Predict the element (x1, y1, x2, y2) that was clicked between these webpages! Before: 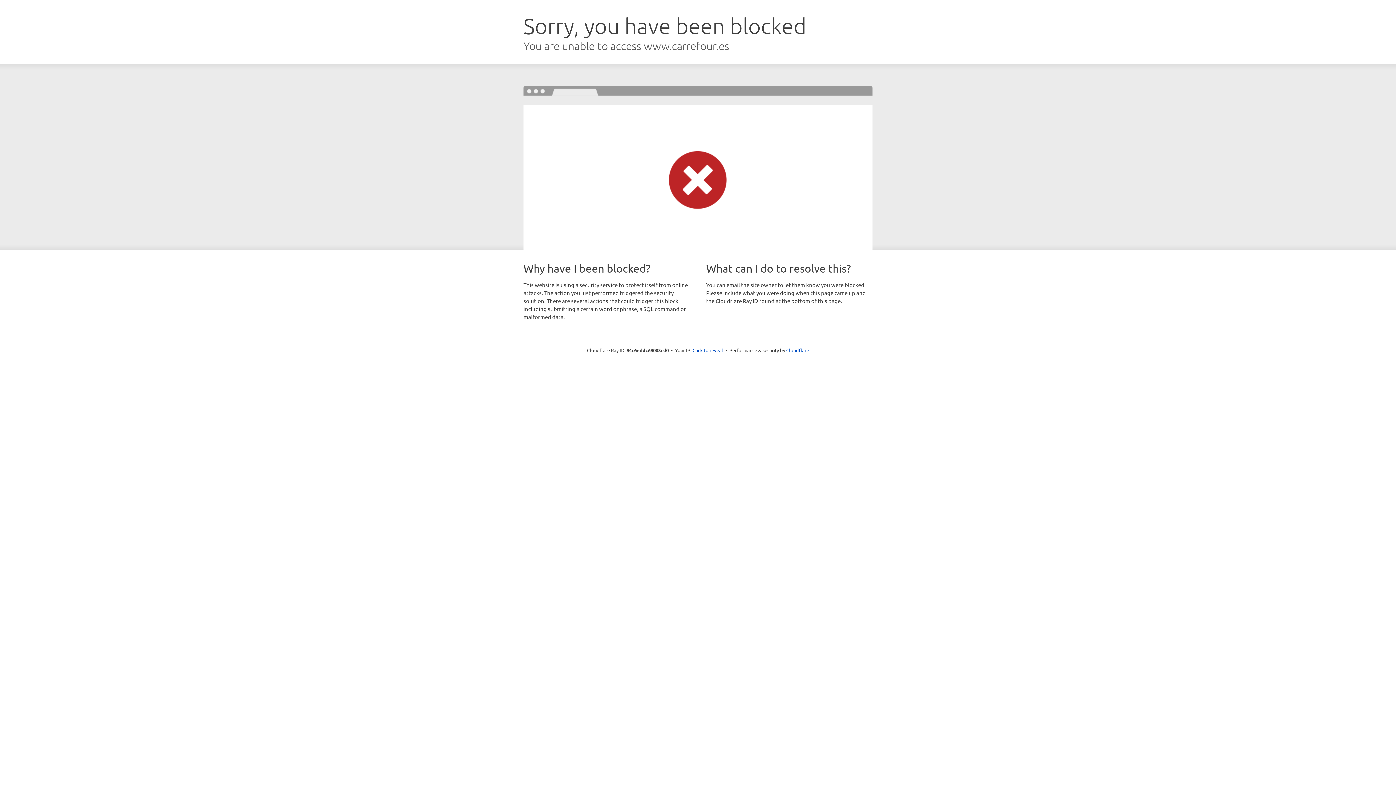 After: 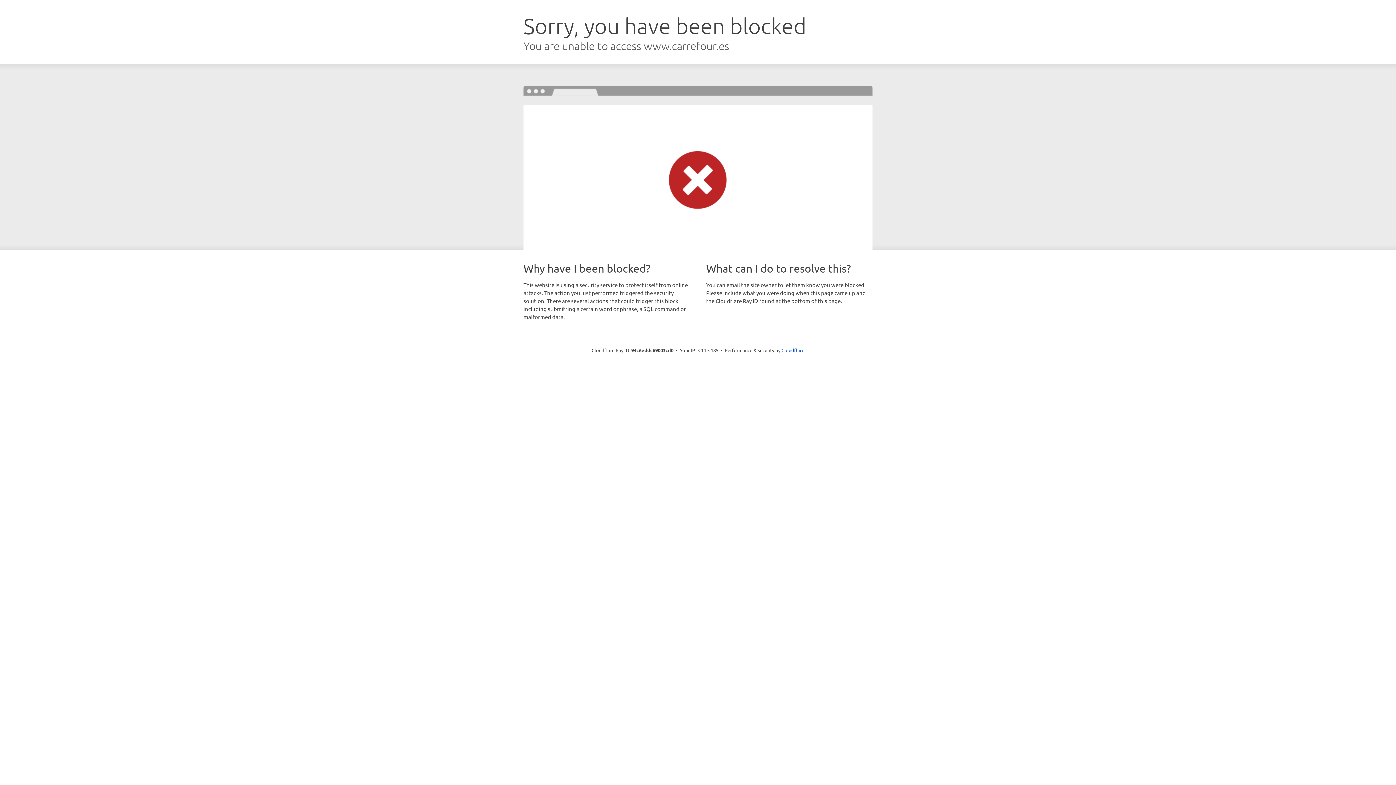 Action: bbox: (692, 346, 723, 353) label: Click to reveal